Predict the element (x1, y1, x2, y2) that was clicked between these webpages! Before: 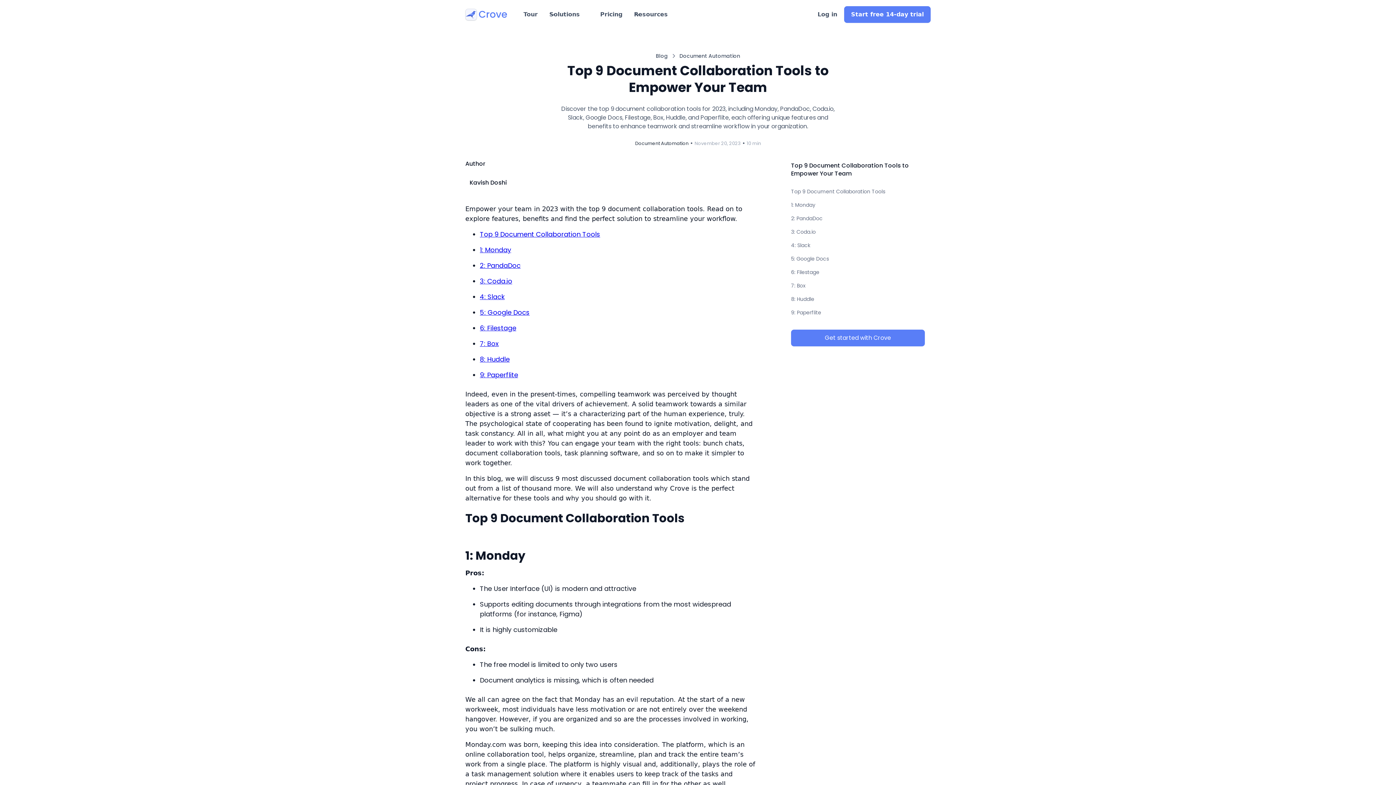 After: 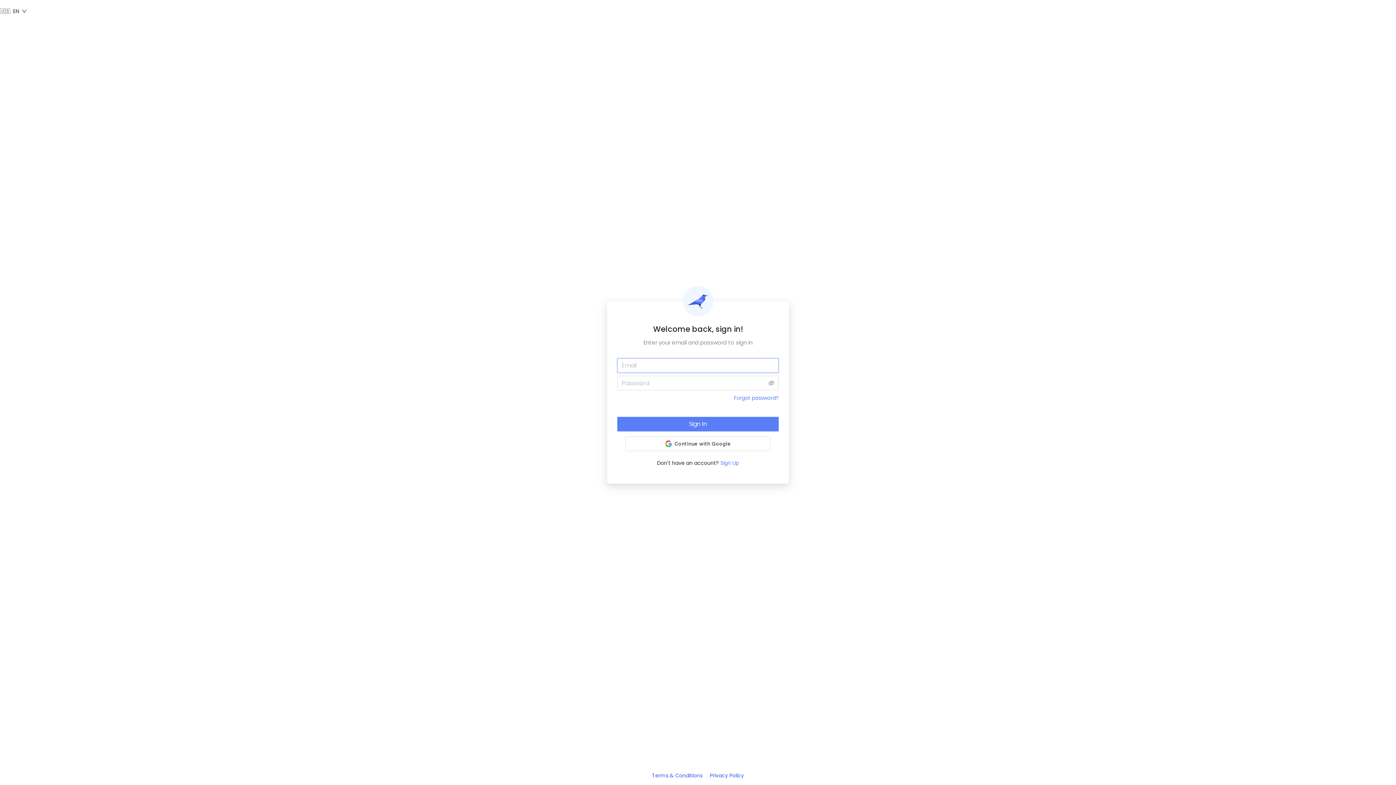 Action: label: Log in bbox: (810, 6, 844, 22)